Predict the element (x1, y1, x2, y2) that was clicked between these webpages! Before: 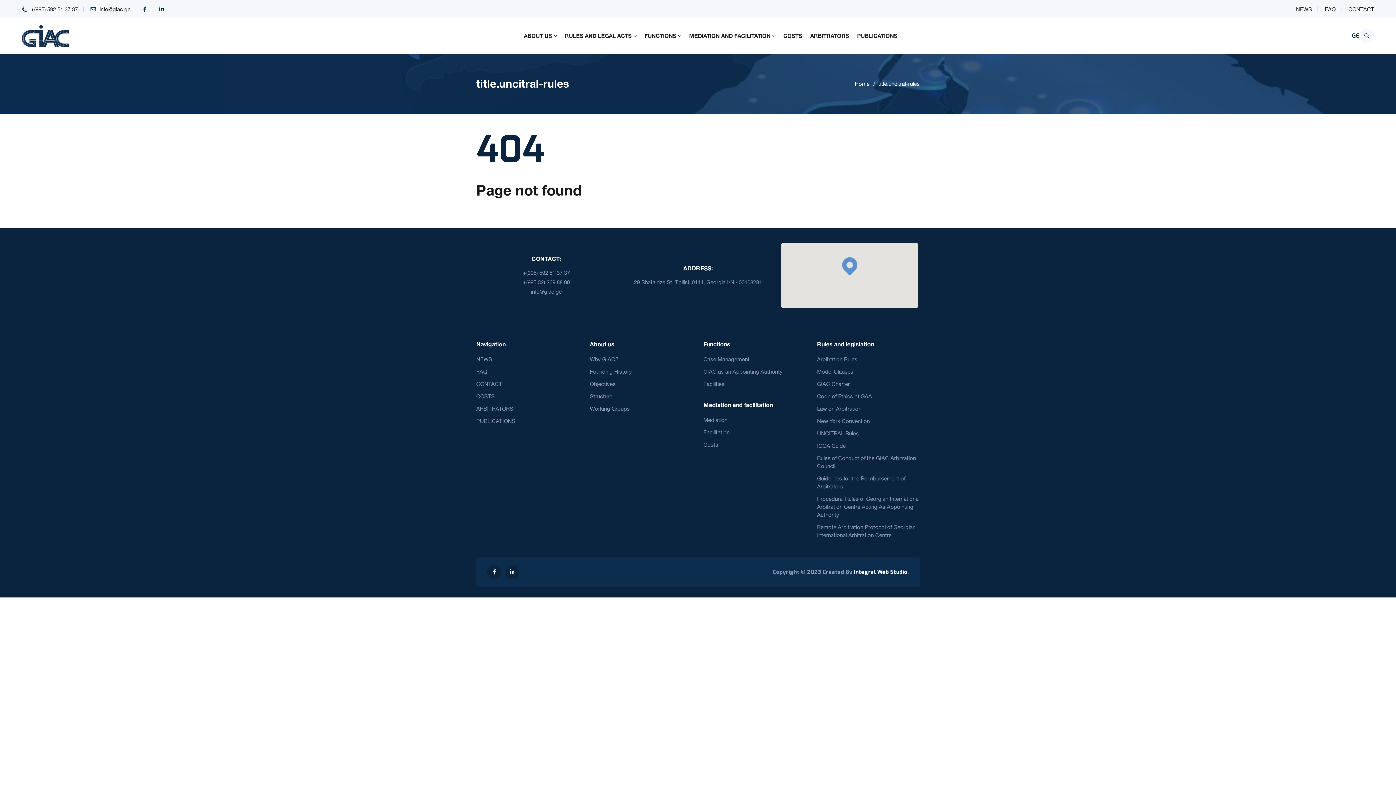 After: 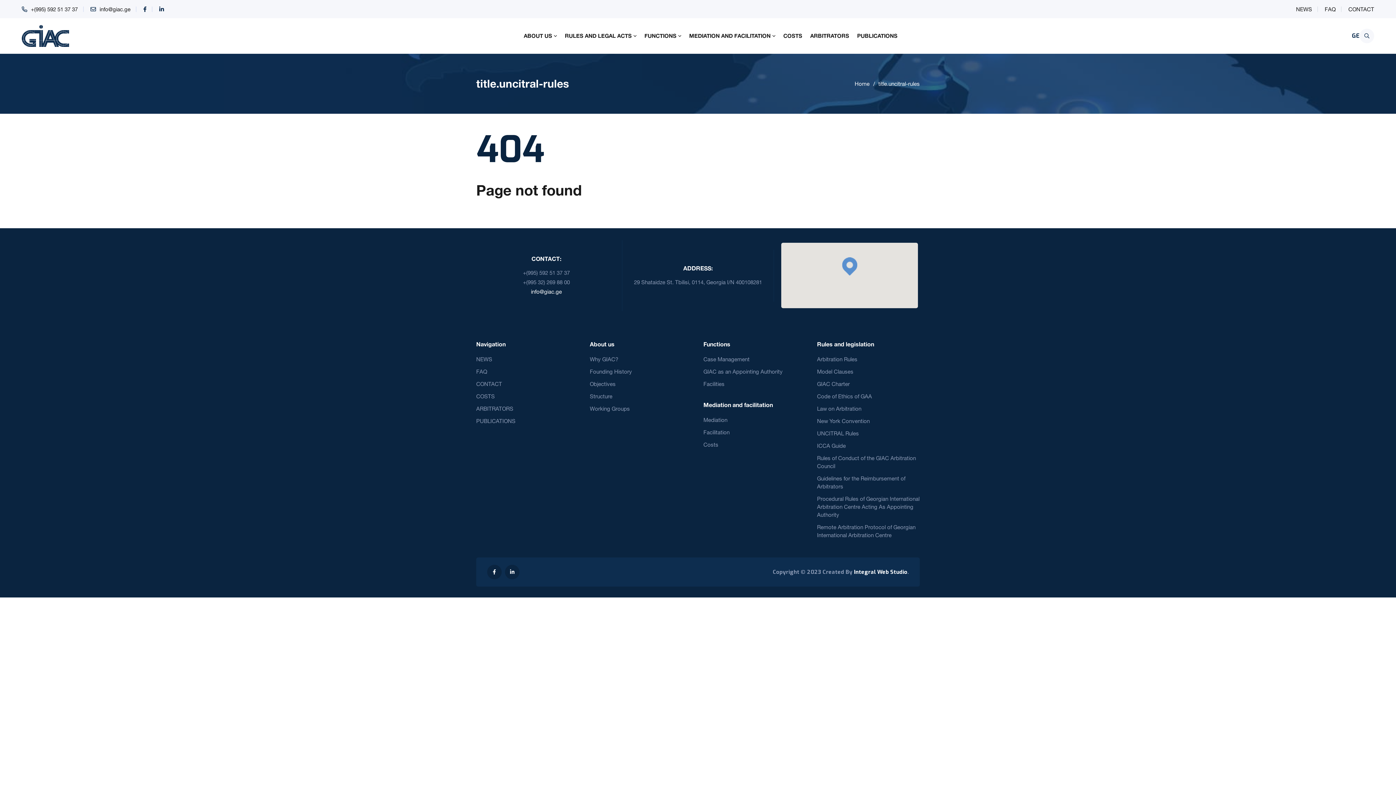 Action: bbox: (531, 288, 562, 295) label: info@giac.ge